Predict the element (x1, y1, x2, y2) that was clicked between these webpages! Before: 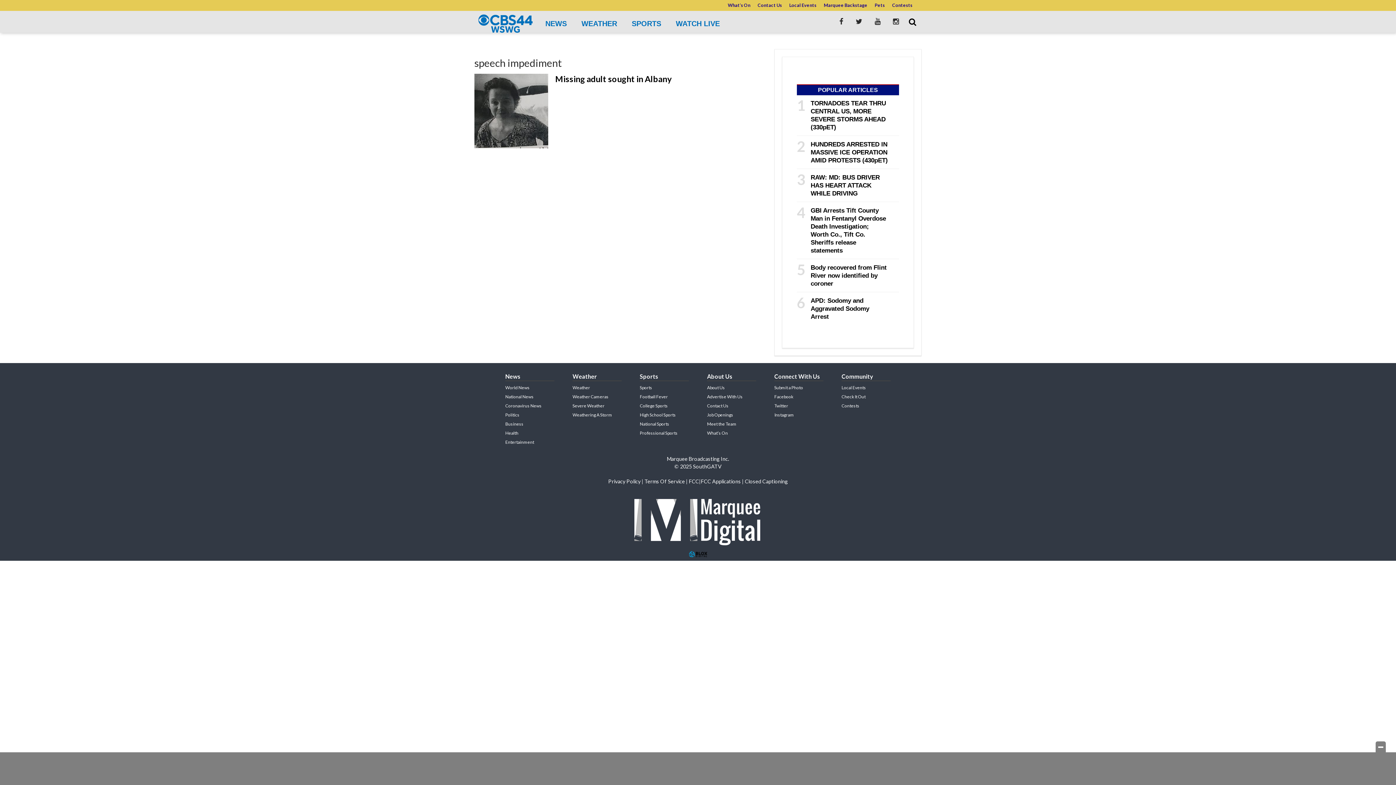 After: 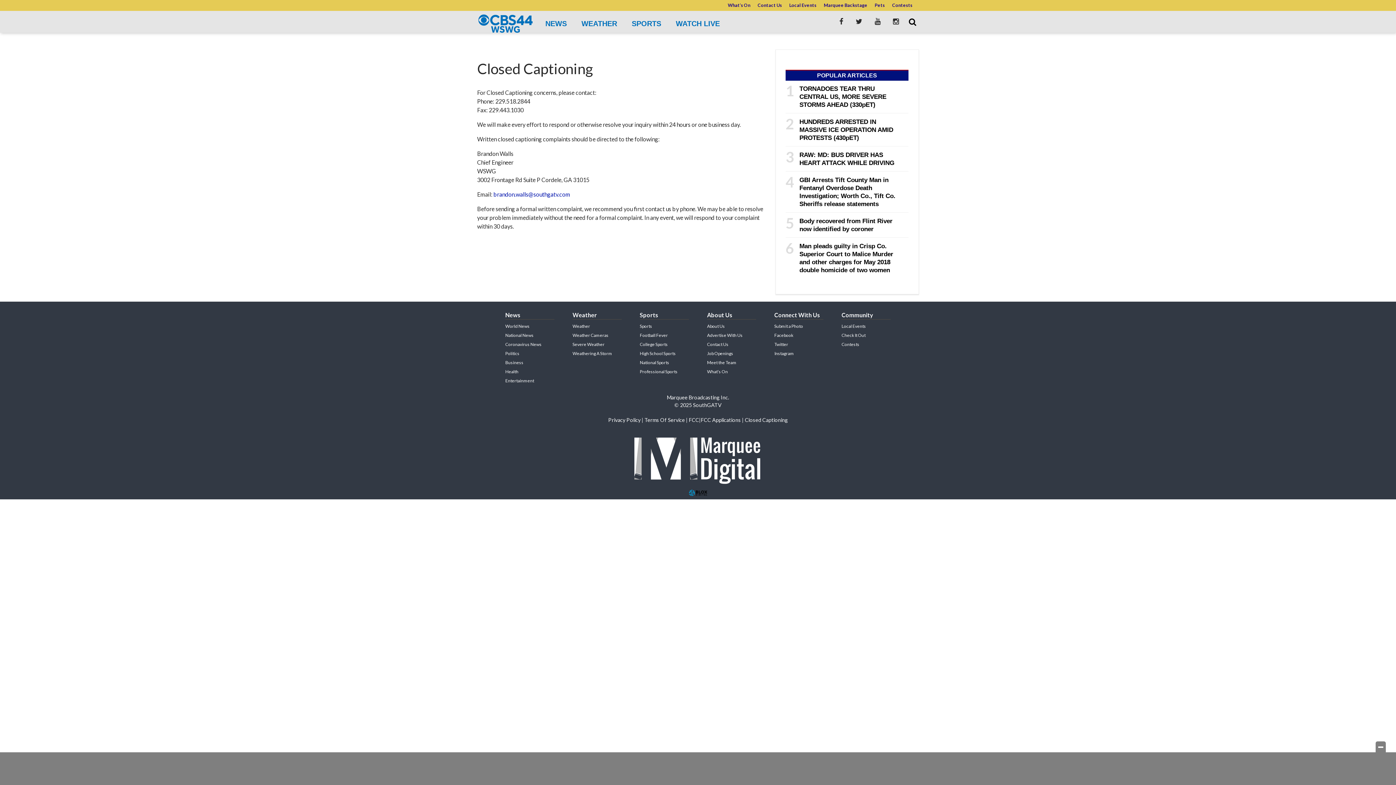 Action: bbox: (496, 492, 900, 547)